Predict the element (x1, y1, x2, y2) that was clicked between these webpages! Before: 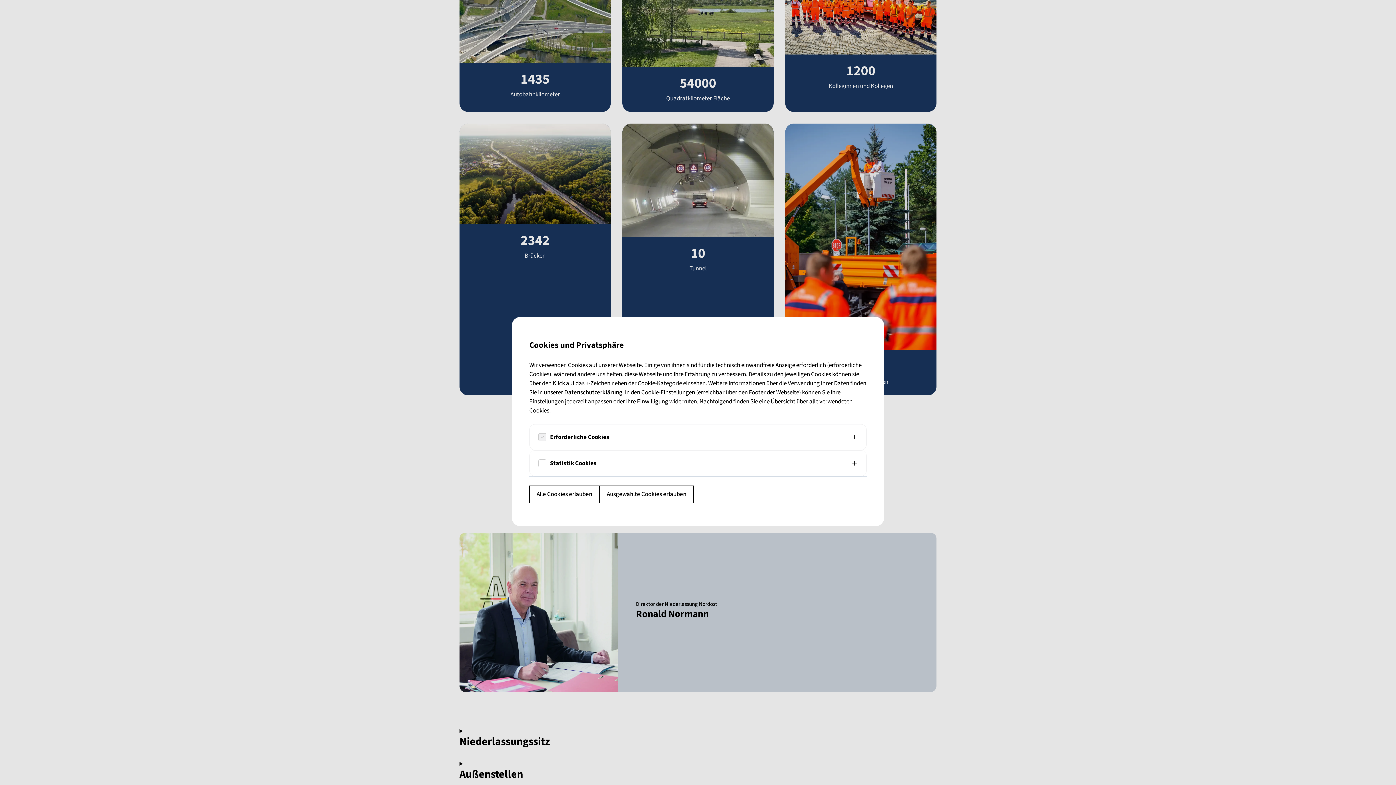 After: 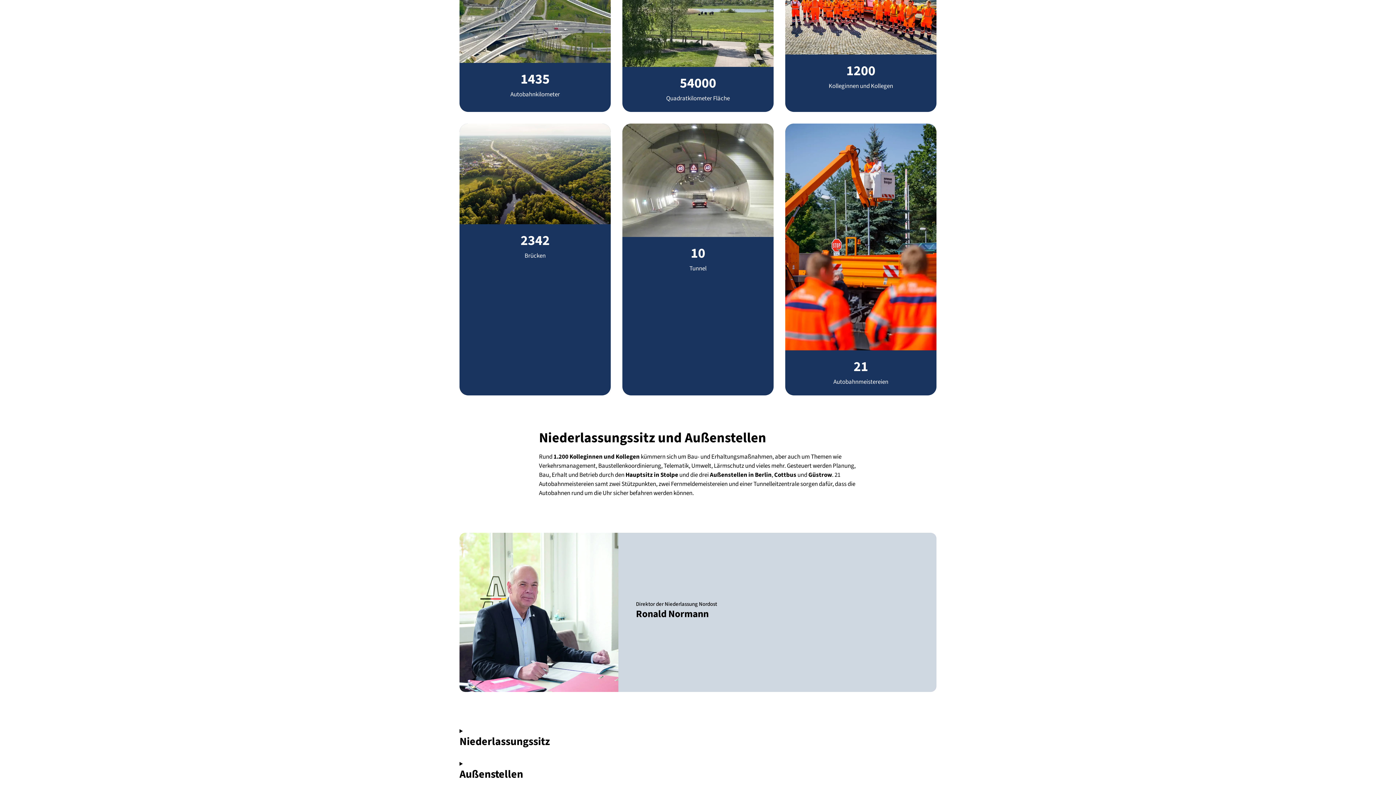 Action: bbox: (529, 696, 599, 713) label: Alle Cookies erlauben